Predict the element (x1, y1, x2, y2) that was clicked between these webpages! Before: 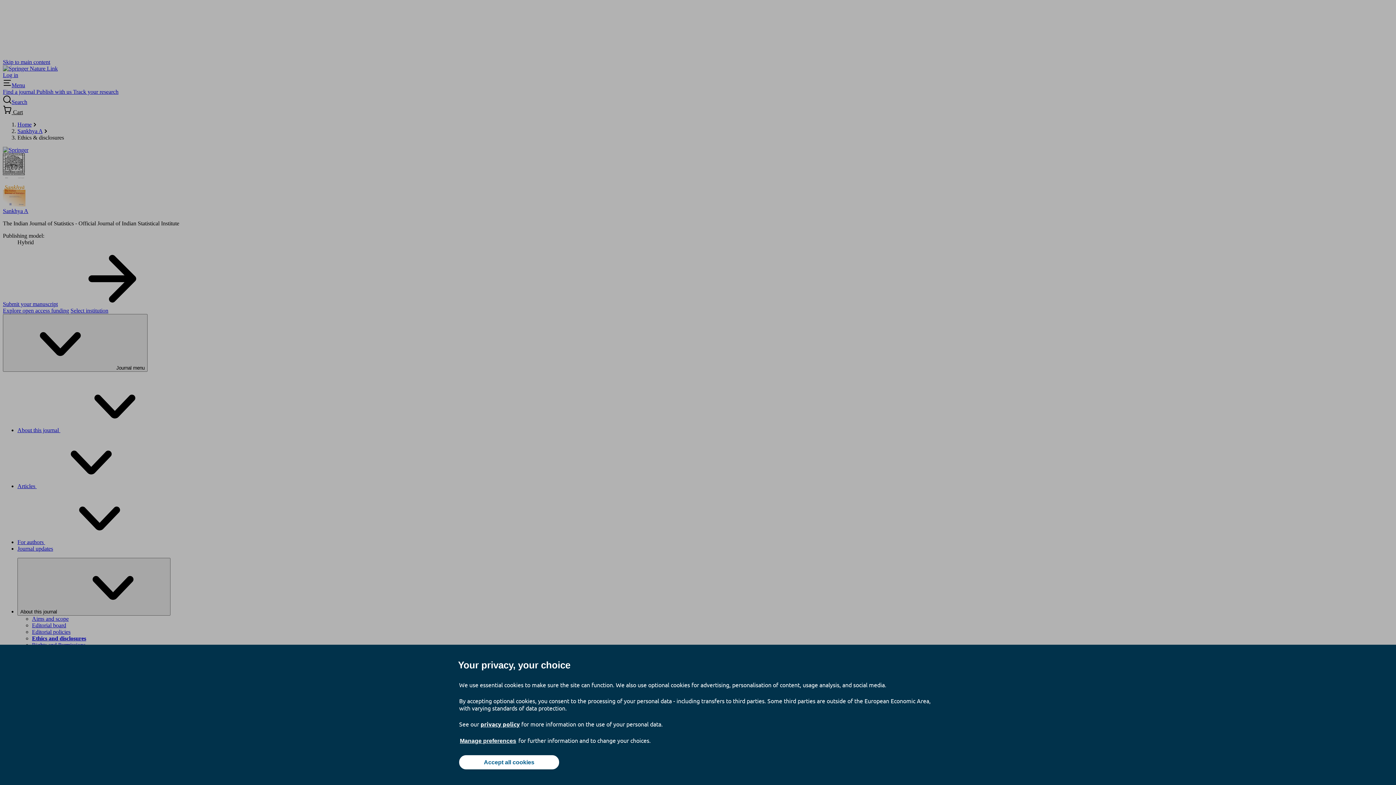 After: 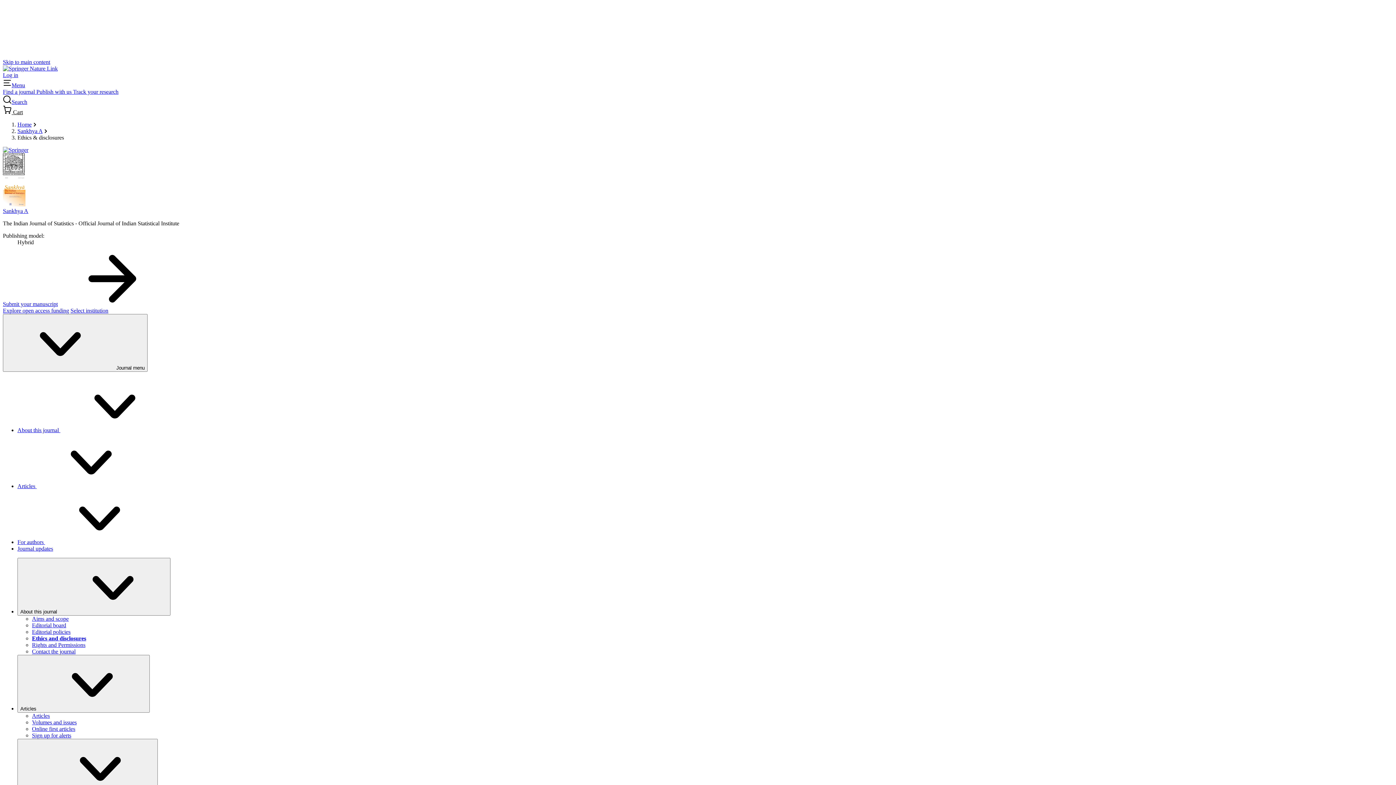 Action: bbox: (459, 755, 559, 769) label: Accept all cookies